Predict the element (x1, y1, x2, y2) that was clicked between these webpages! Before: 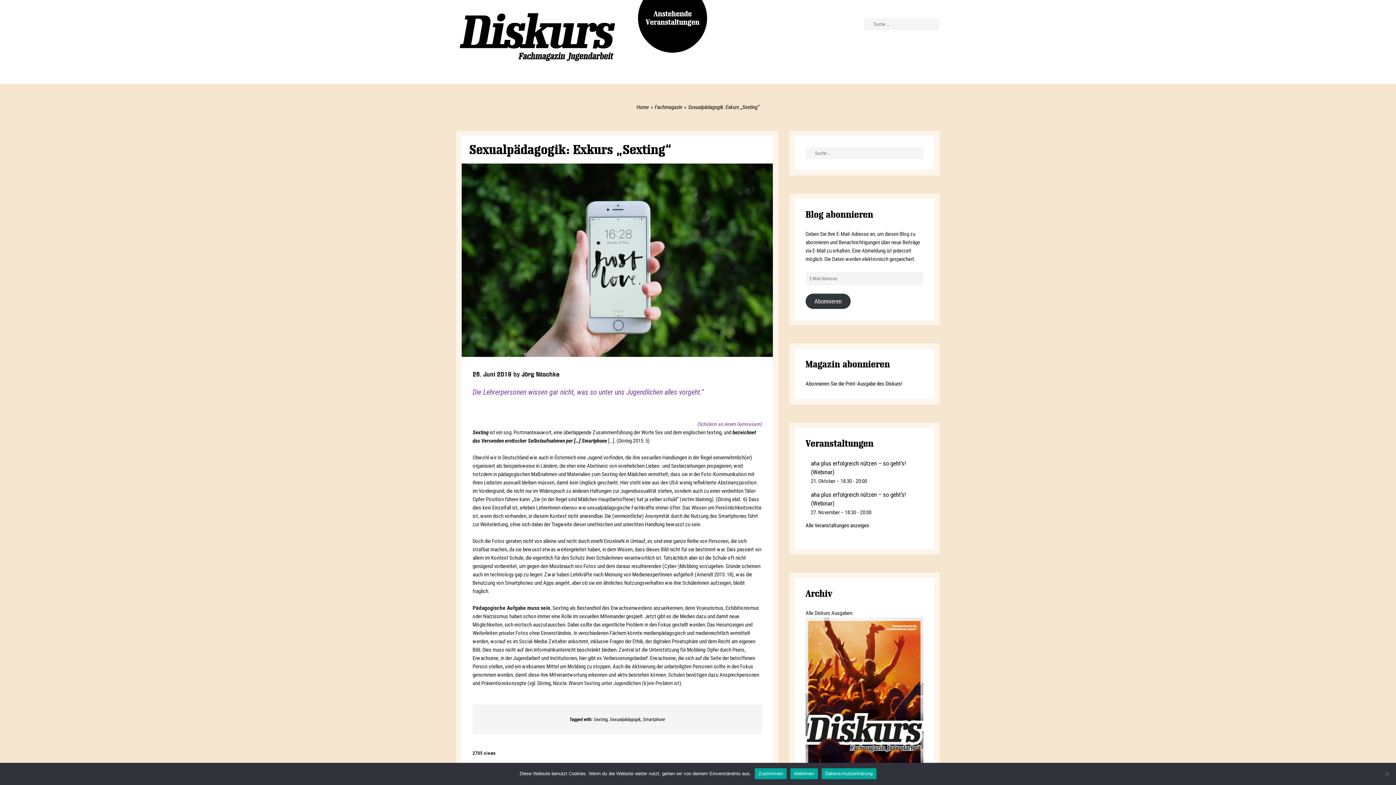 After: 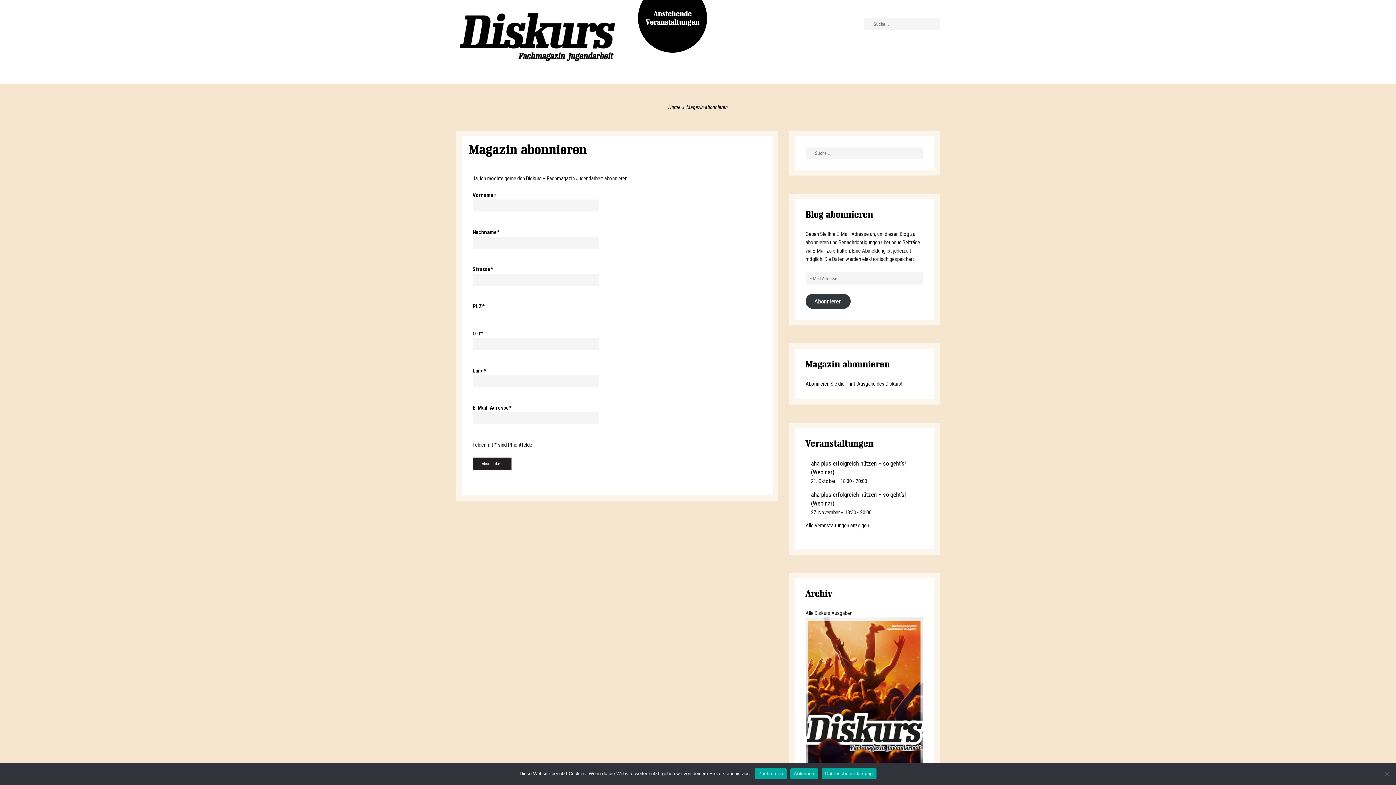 Action: bbox: (805, 380, 902, 387) label: Abonnieren Sie die Print-Ausgabe des Diskurs!